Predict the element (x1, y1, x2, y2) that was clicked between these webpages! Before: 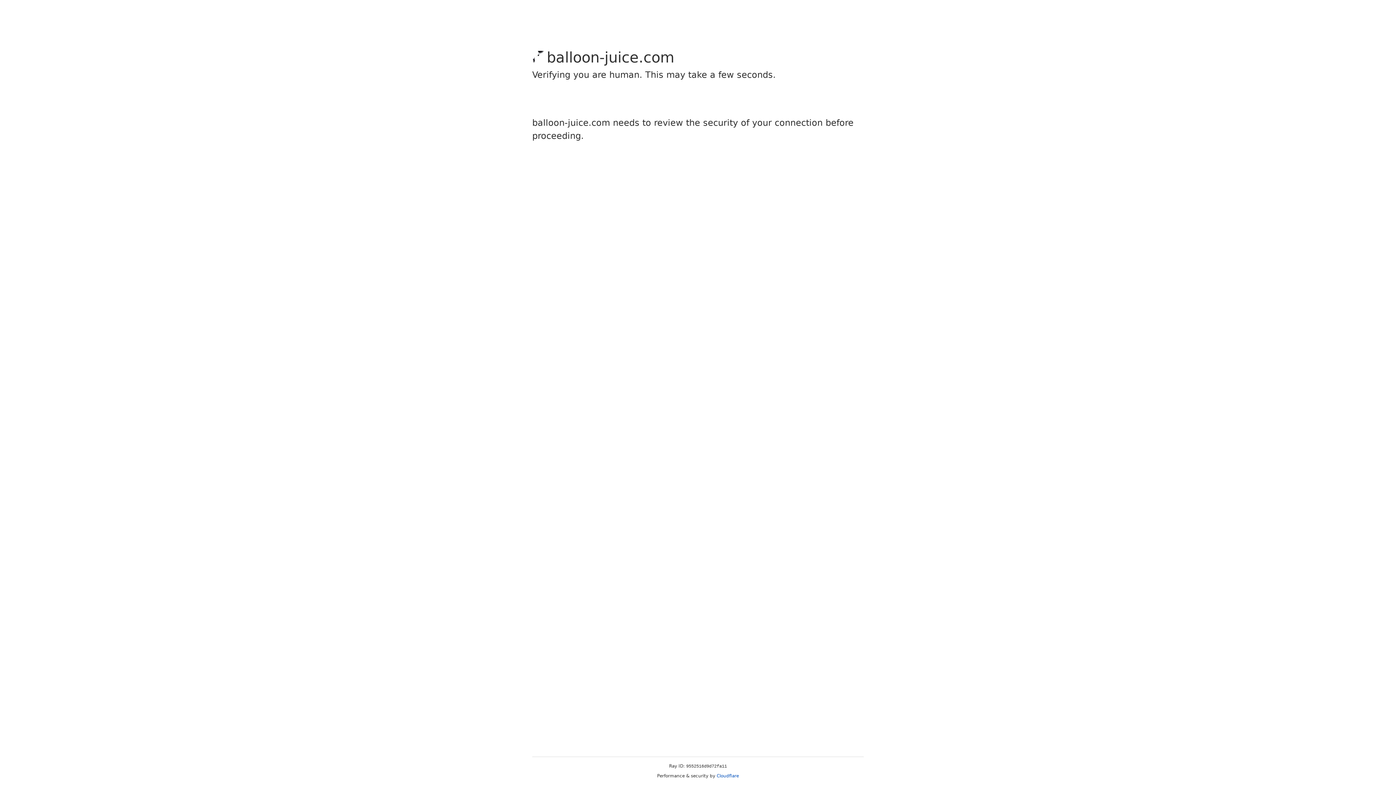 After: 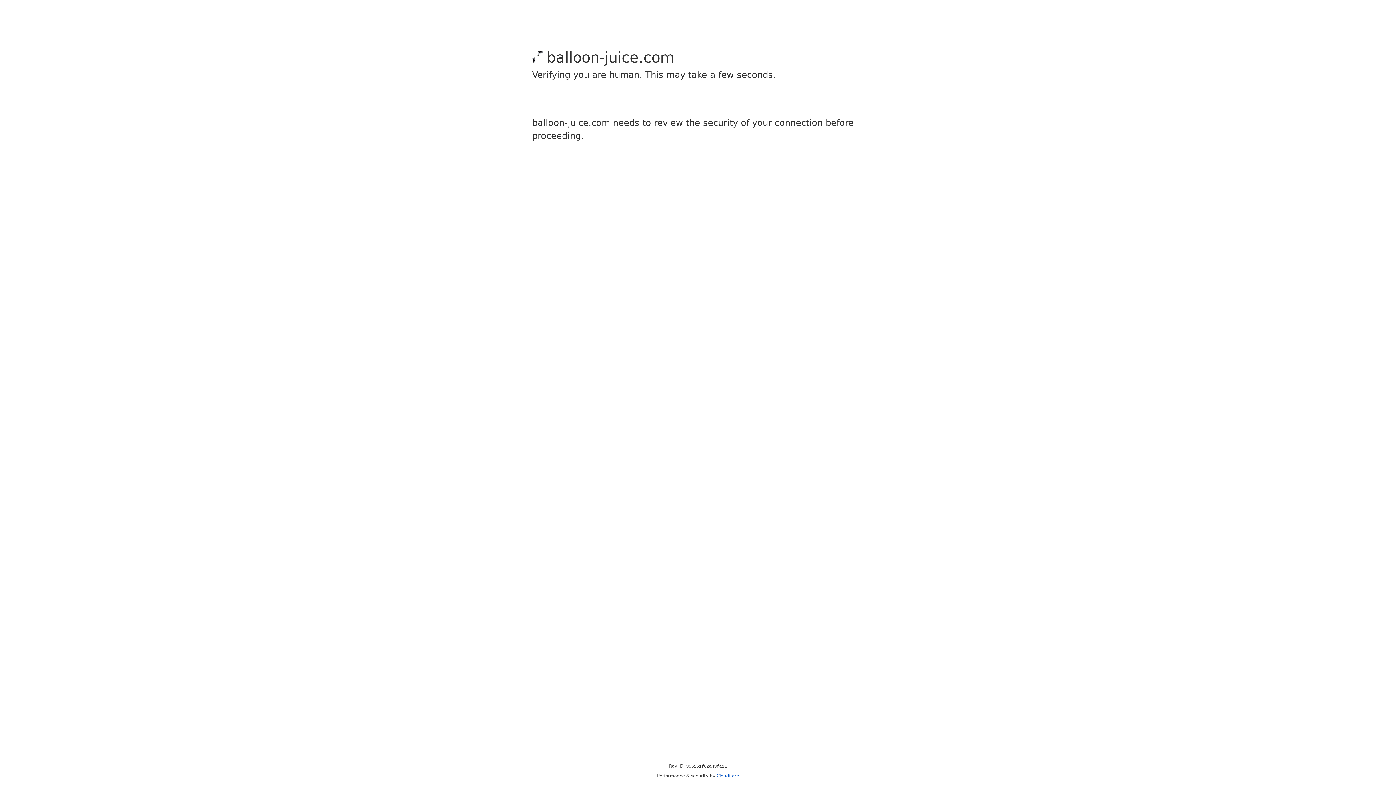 Action: bbox: (716, 773, 739, 778) label: Cloudflare